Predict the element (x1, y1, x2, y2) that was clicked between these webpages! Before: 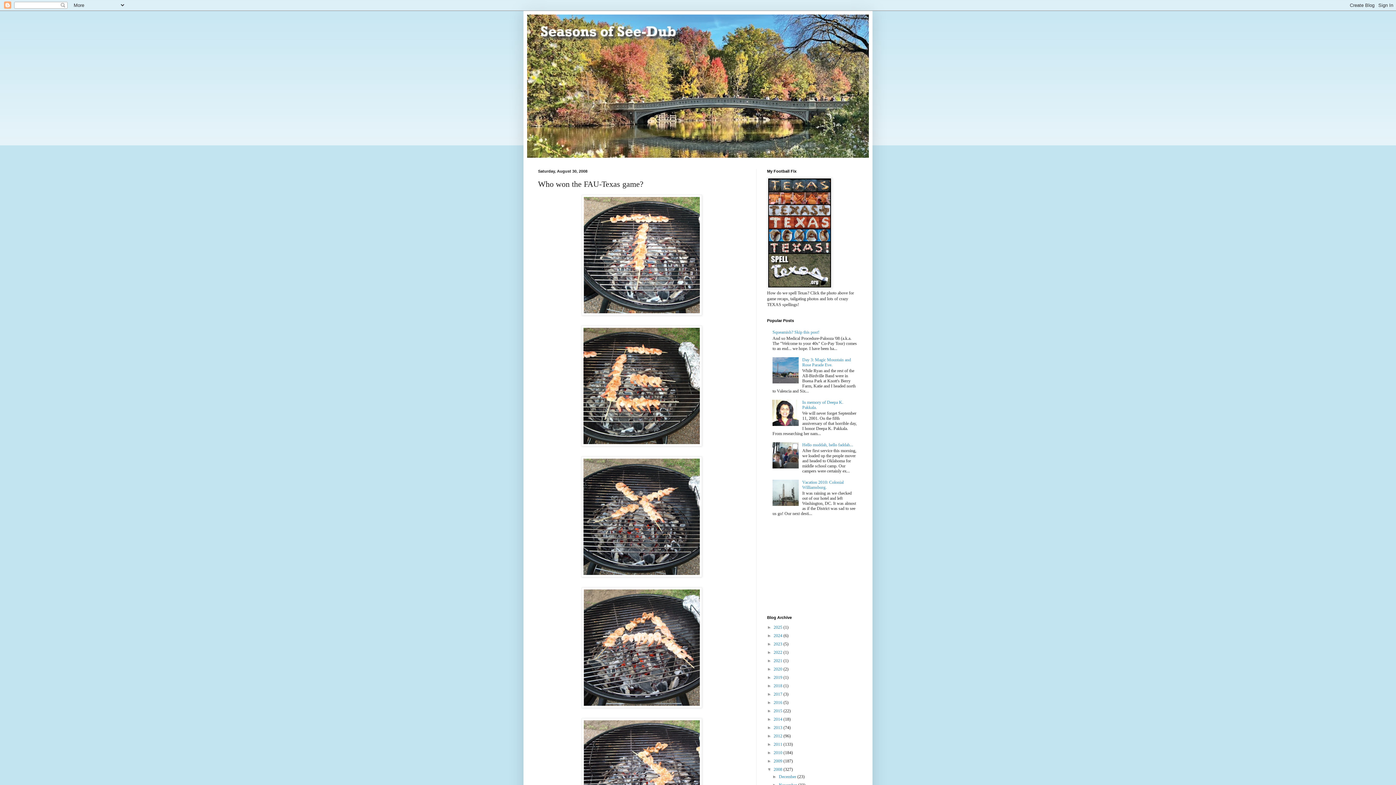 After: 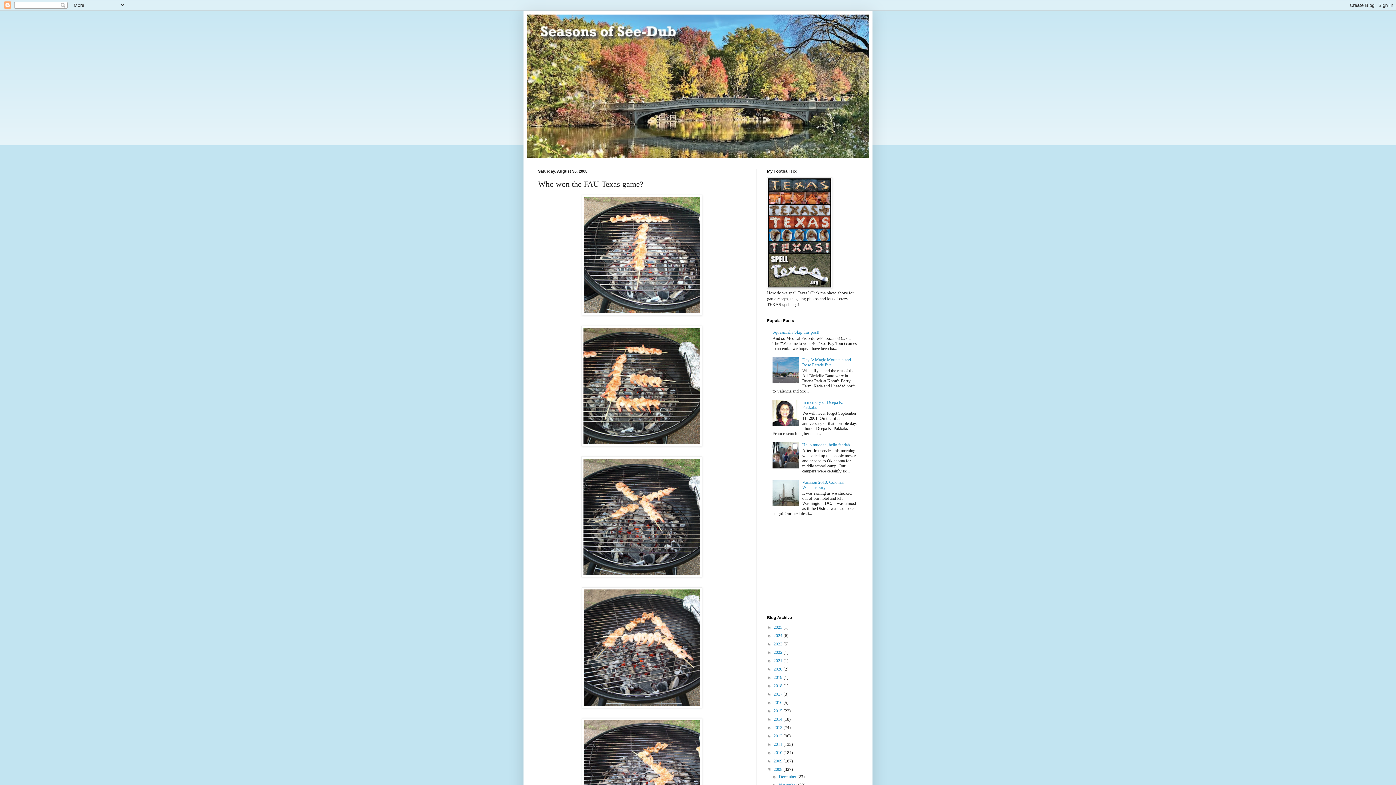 Action: bbox: (772, 422, 800, 427)